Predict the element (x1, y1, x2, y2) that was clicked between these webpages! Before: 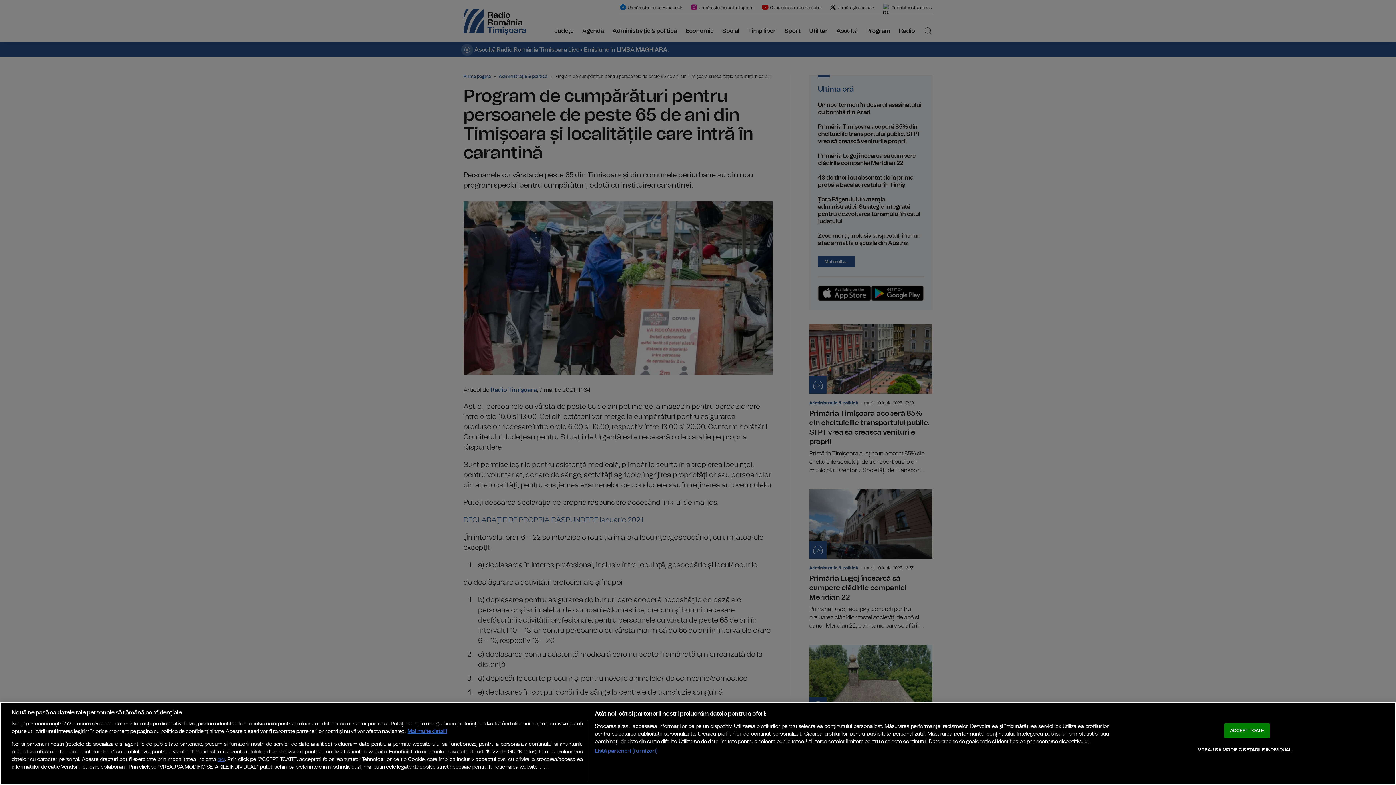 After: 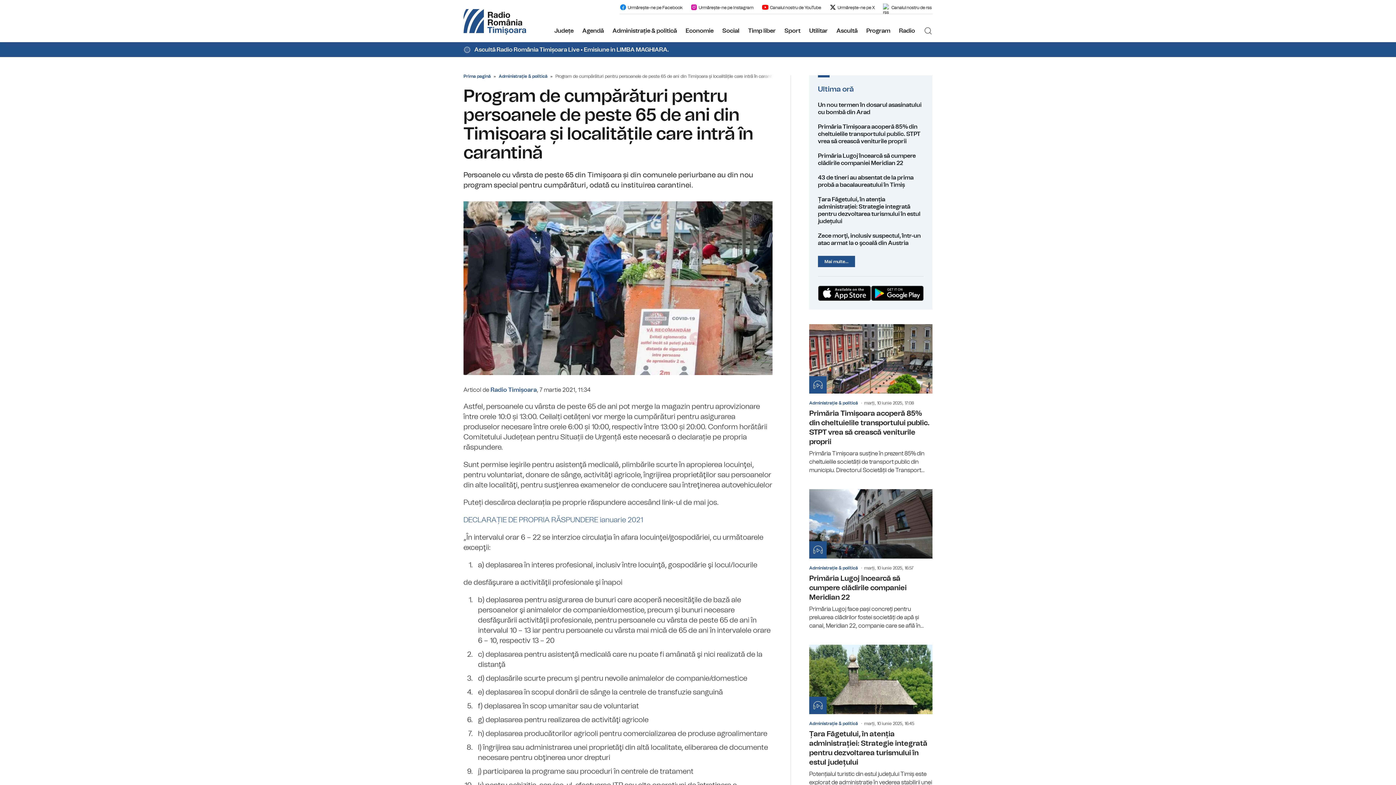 Action: bbox: (1224, 723, 1270, 738) label: ACCEPT TOATE